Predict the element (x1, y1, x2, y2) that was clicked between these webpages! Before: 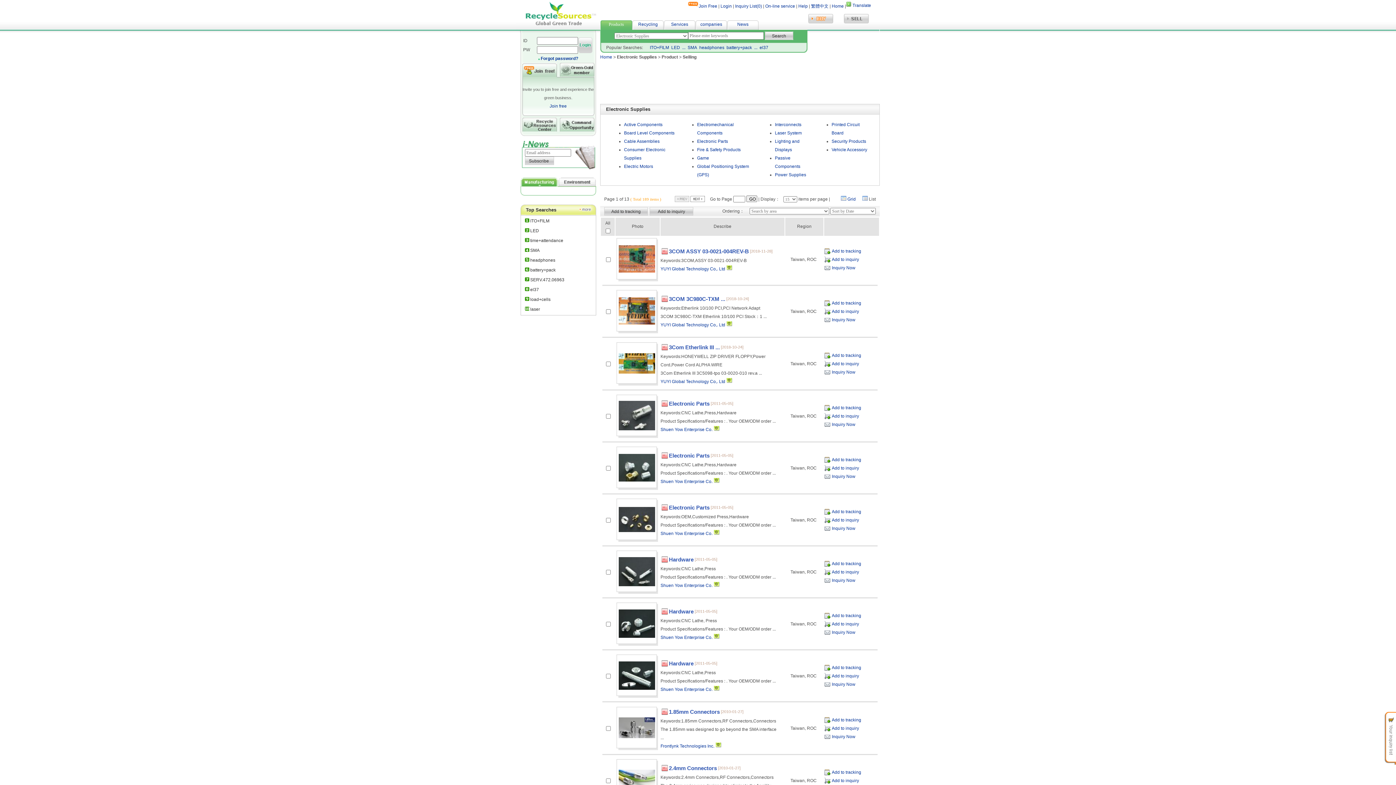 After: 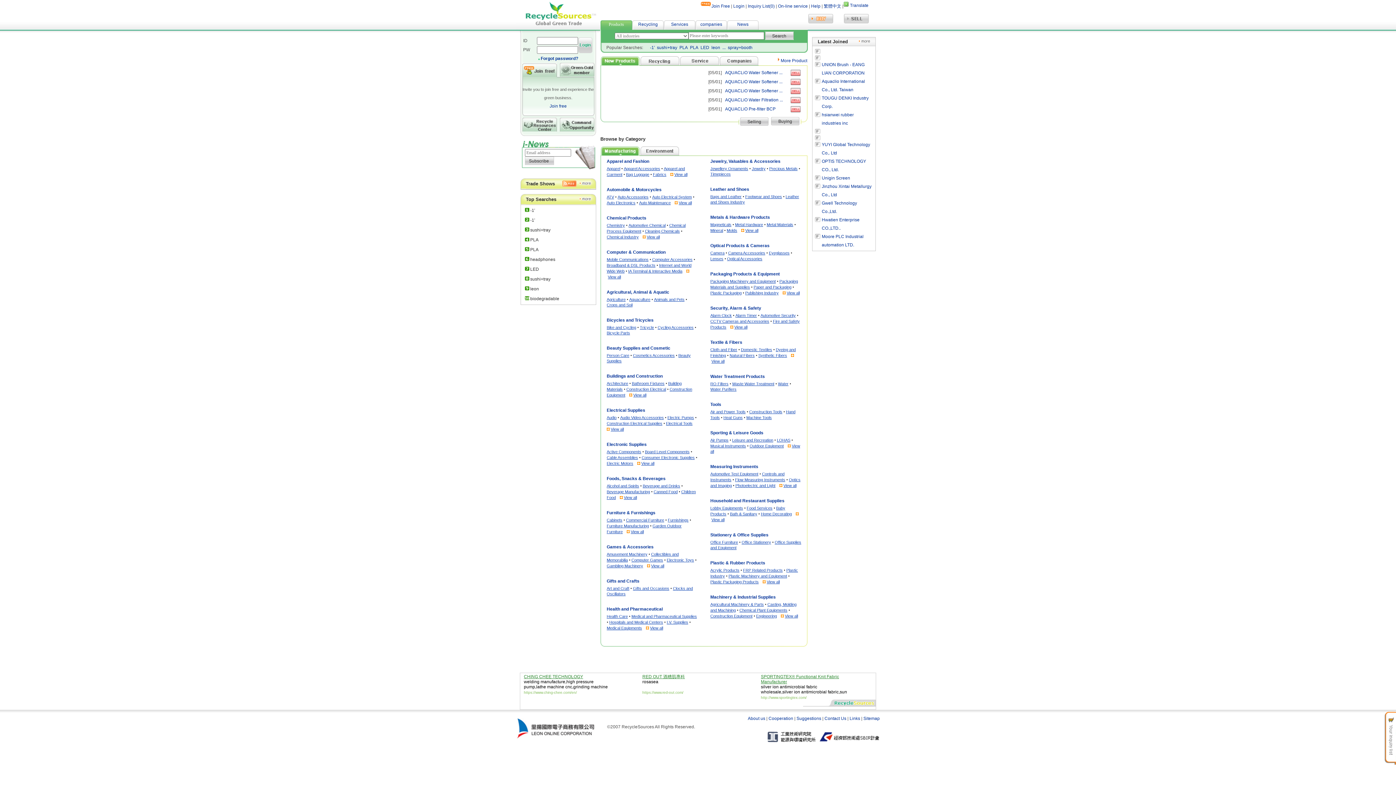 Action: bbox: (516, 25, 600, 30)